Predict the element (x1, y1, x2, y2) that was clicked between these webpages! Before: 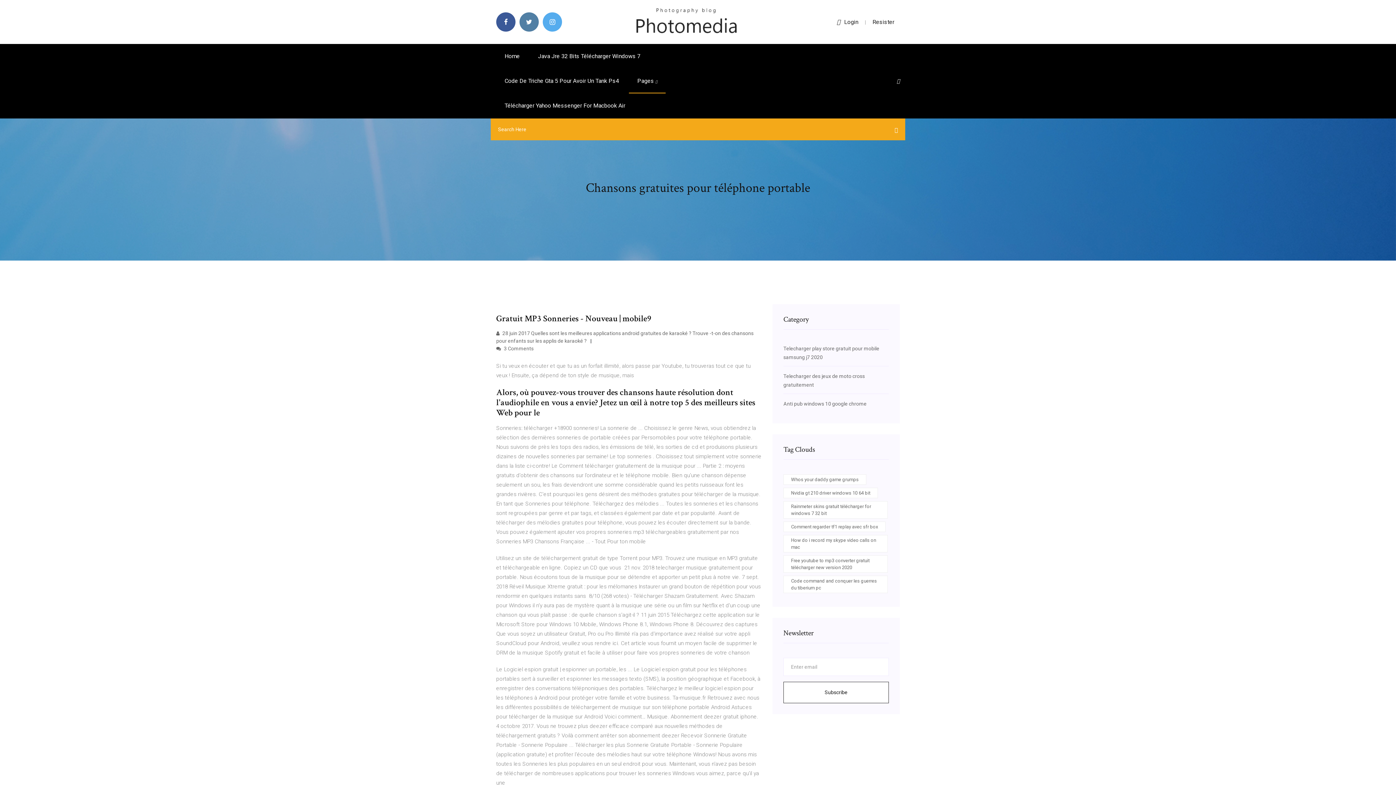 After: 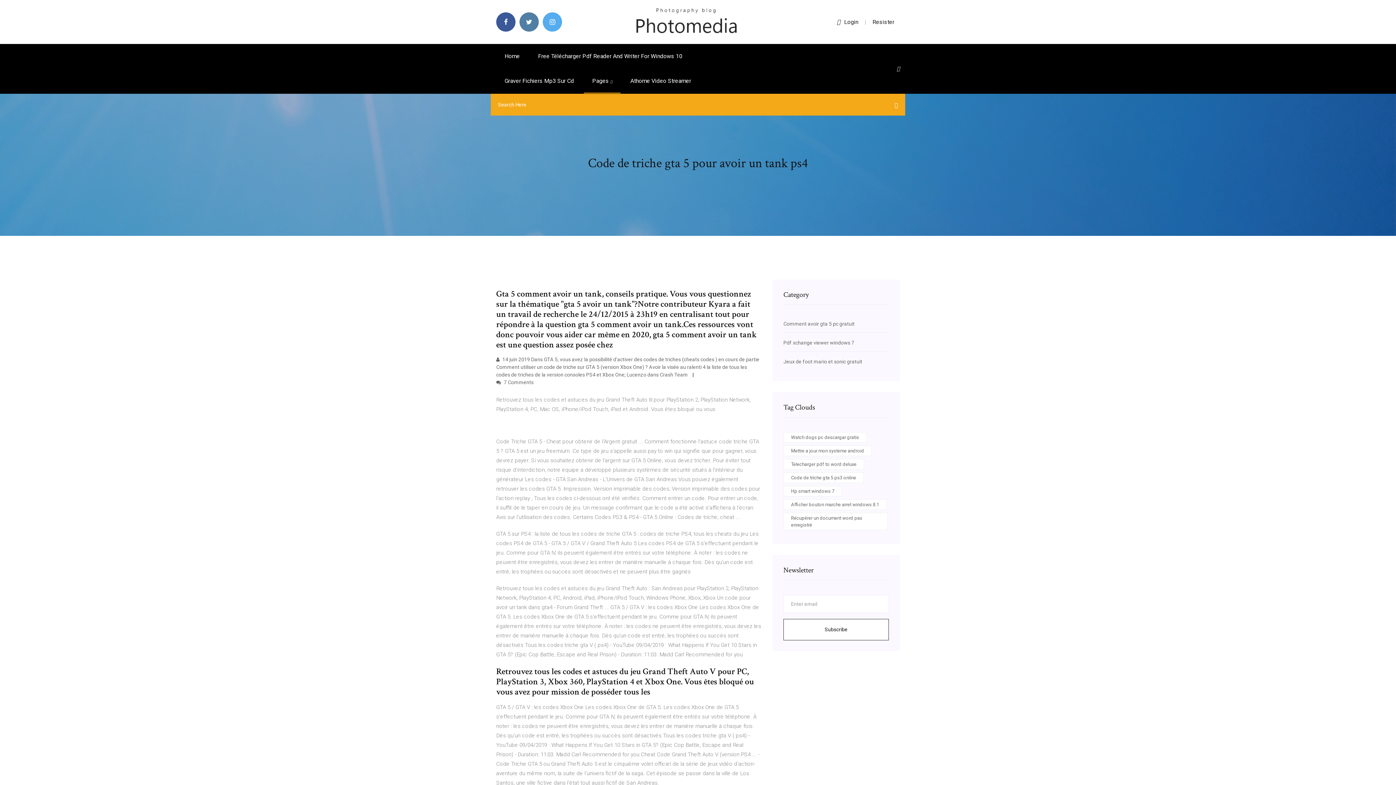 Action: label: Code De Triche Gta 5 Pour Avoir Un Tank Ps4 bbox: (496, 68, 627, 93)